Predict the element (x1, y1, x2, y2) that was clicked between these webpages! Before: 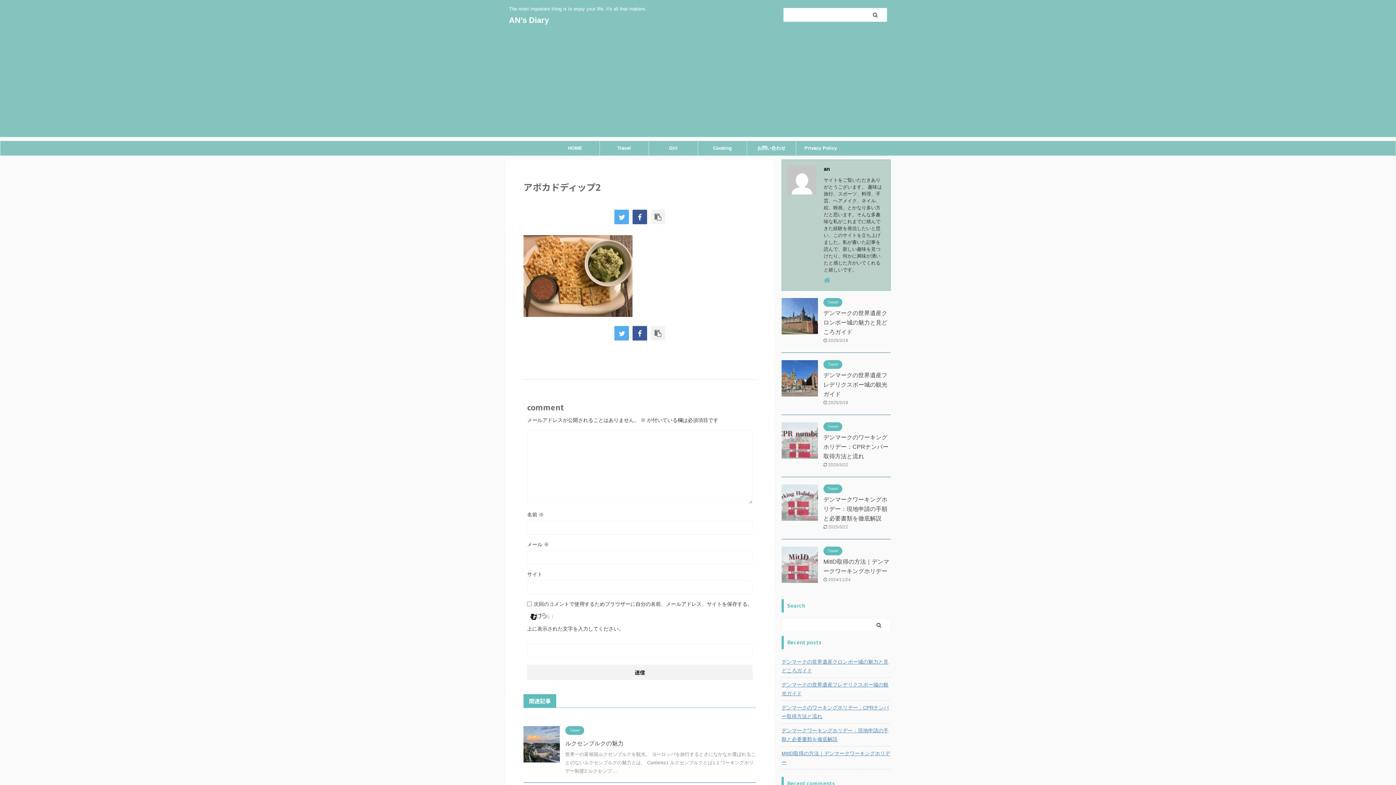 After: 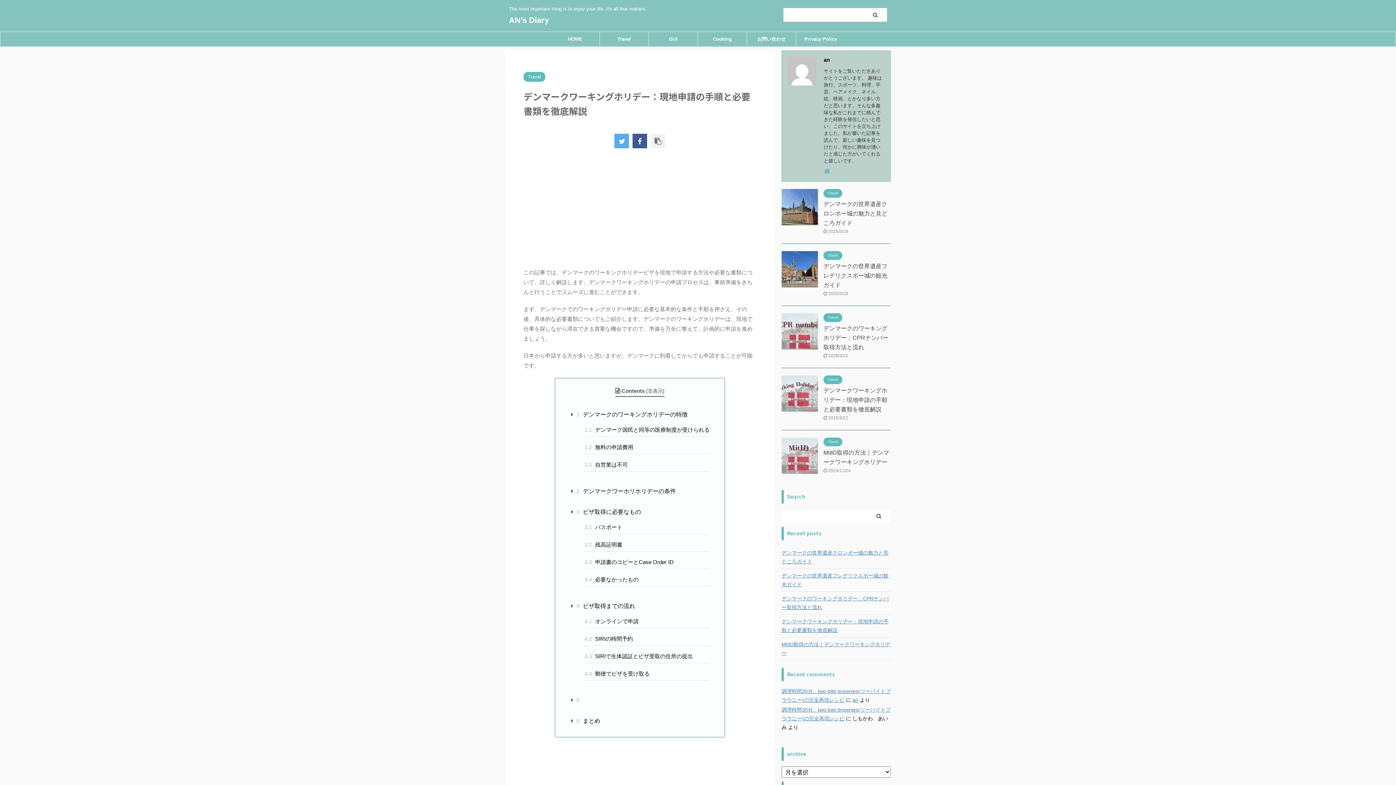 Action: label: デンマークワーキングホリデー：現地申請の手順と必要書類を徹底解説 bbox: (781, 724, 890, 745)